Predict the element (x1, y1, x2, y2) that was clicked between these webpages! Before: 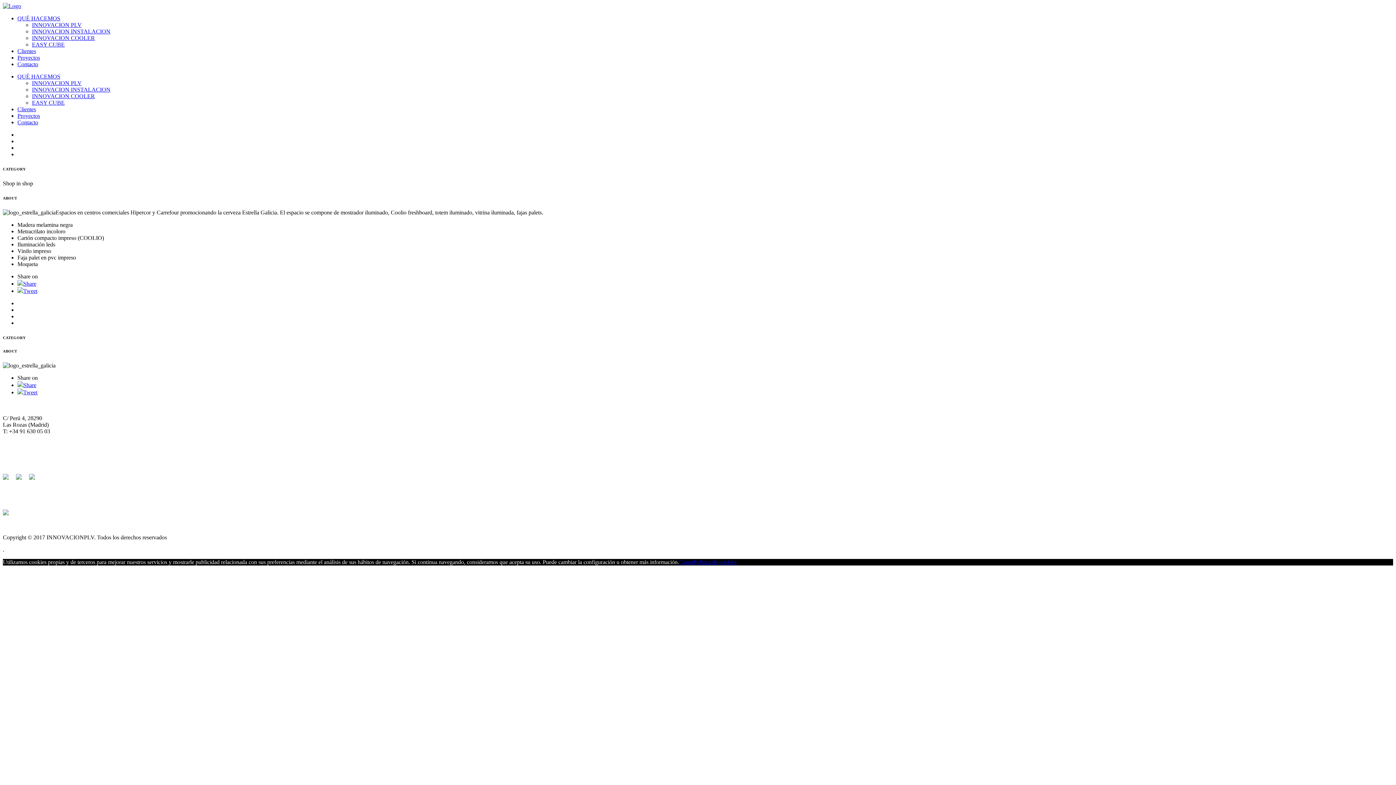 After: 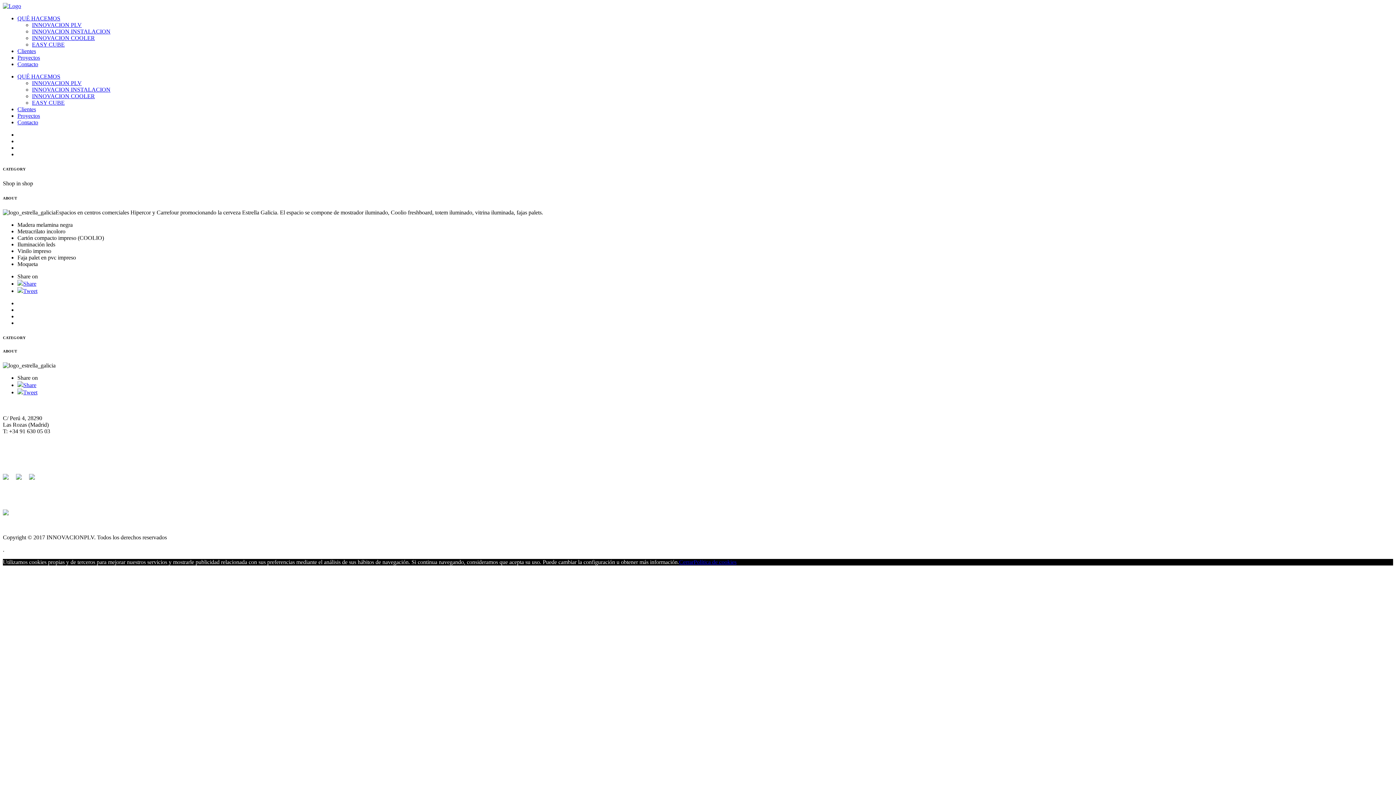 Action: bbox: (29, 474, 34, 480)